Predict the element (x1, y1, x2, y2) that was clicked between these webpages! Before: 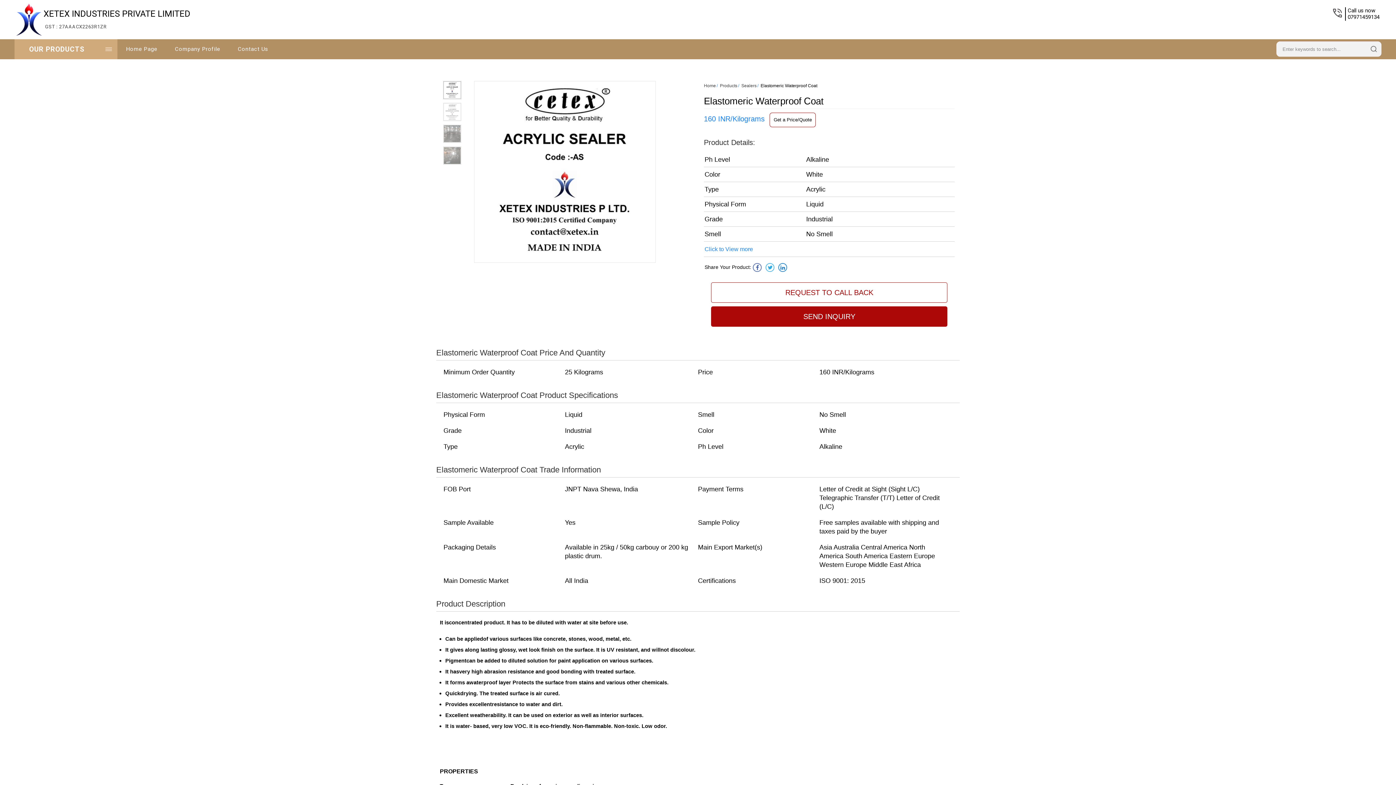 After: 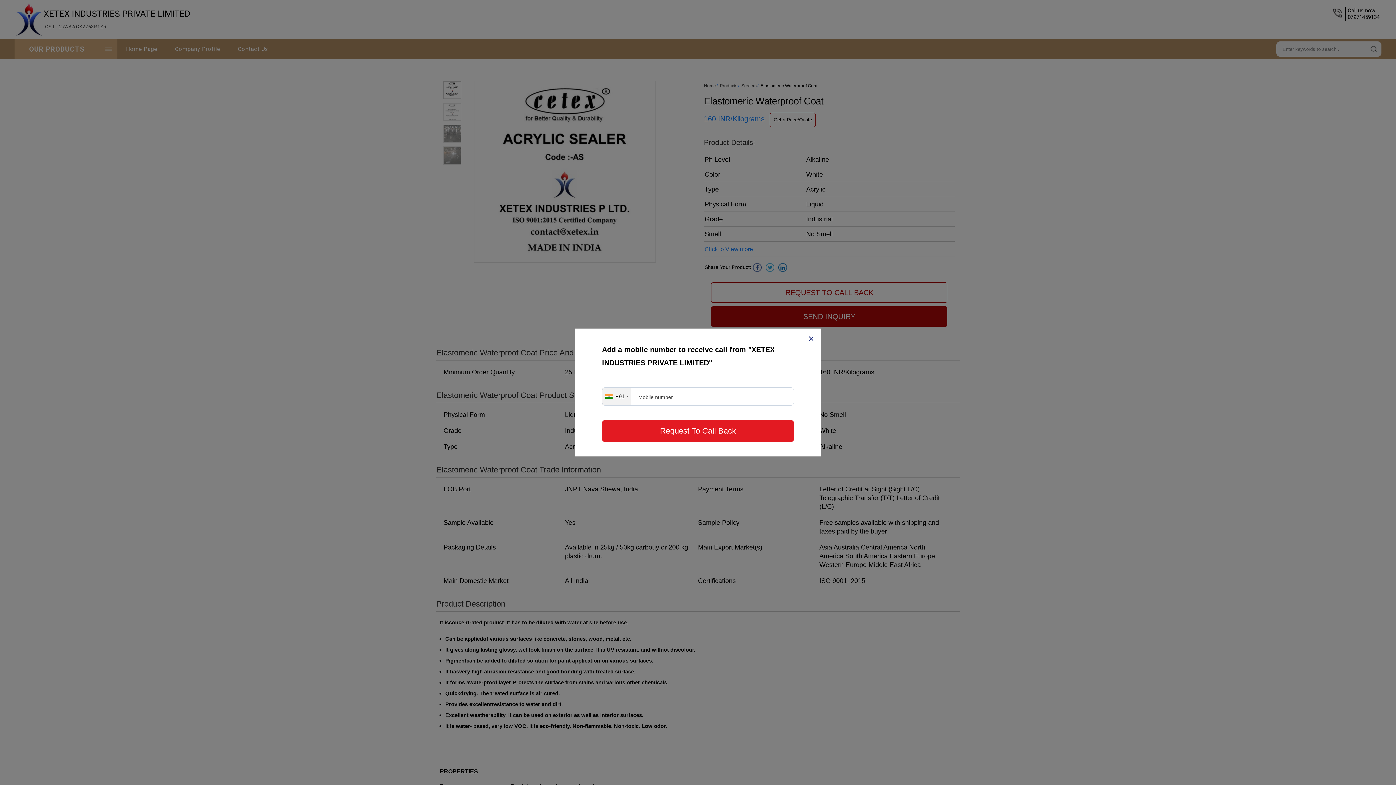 Action: bbox: (711, 282, 947, 302) label: REQUEST TO CALL BACK